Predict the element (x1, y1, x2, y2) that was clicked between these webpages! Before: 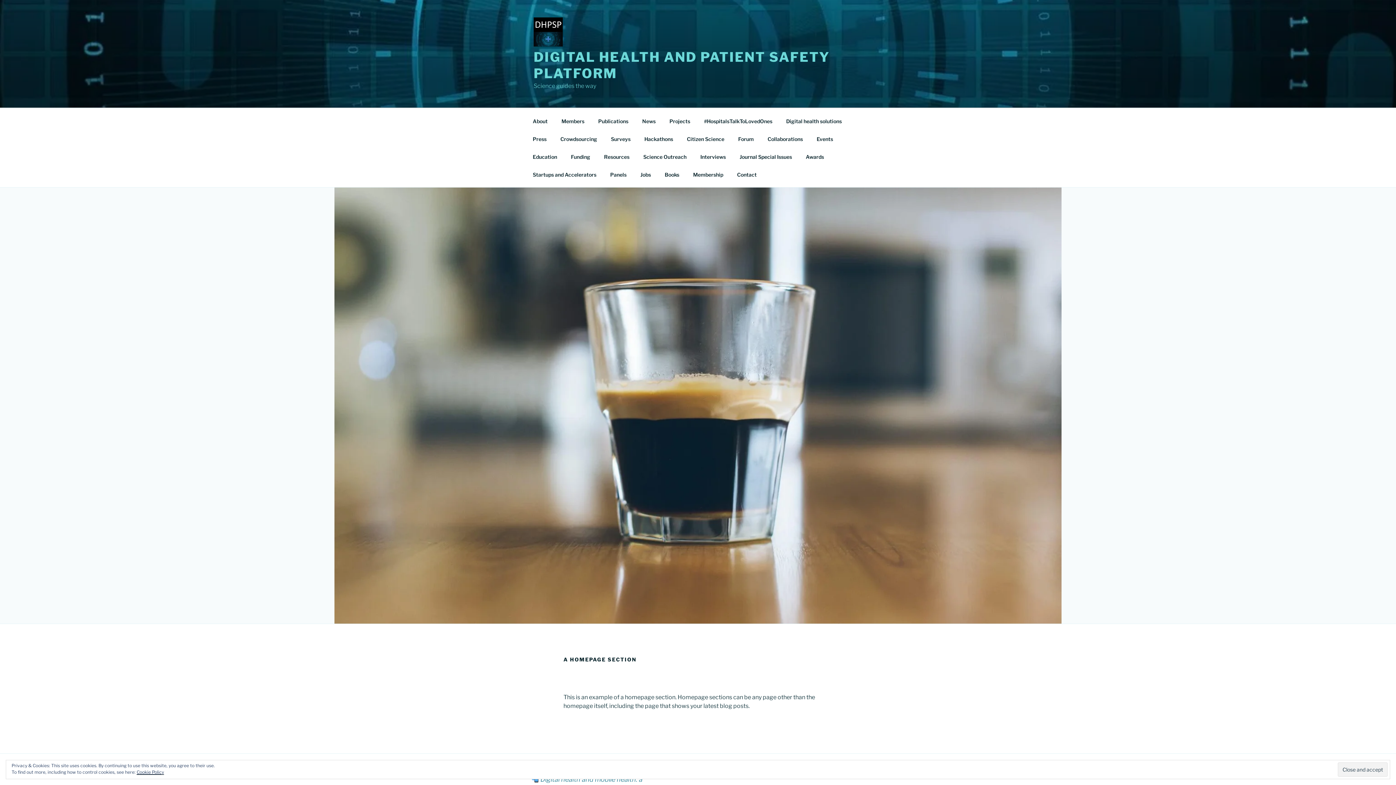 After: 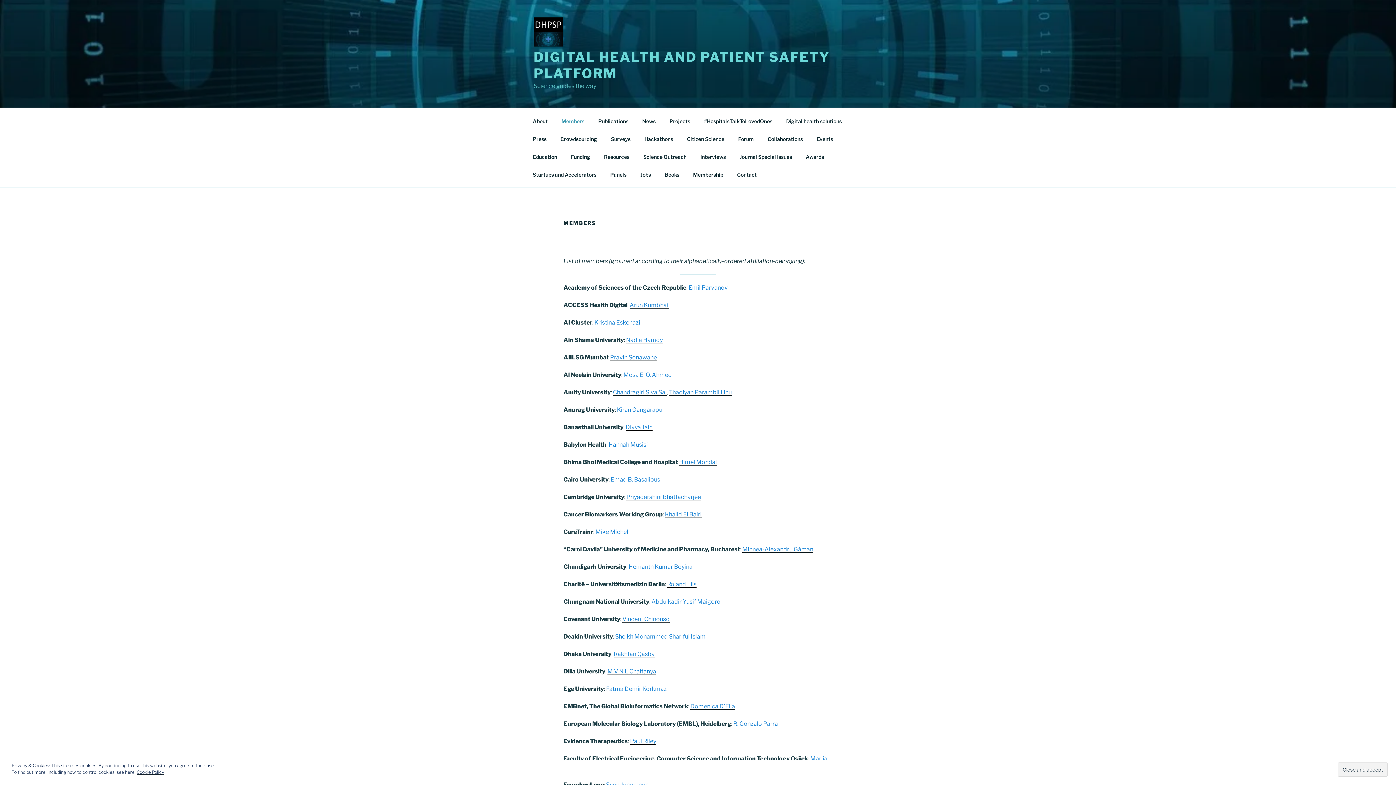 Action: bbox: (555, 112, 590, 130) label: Members